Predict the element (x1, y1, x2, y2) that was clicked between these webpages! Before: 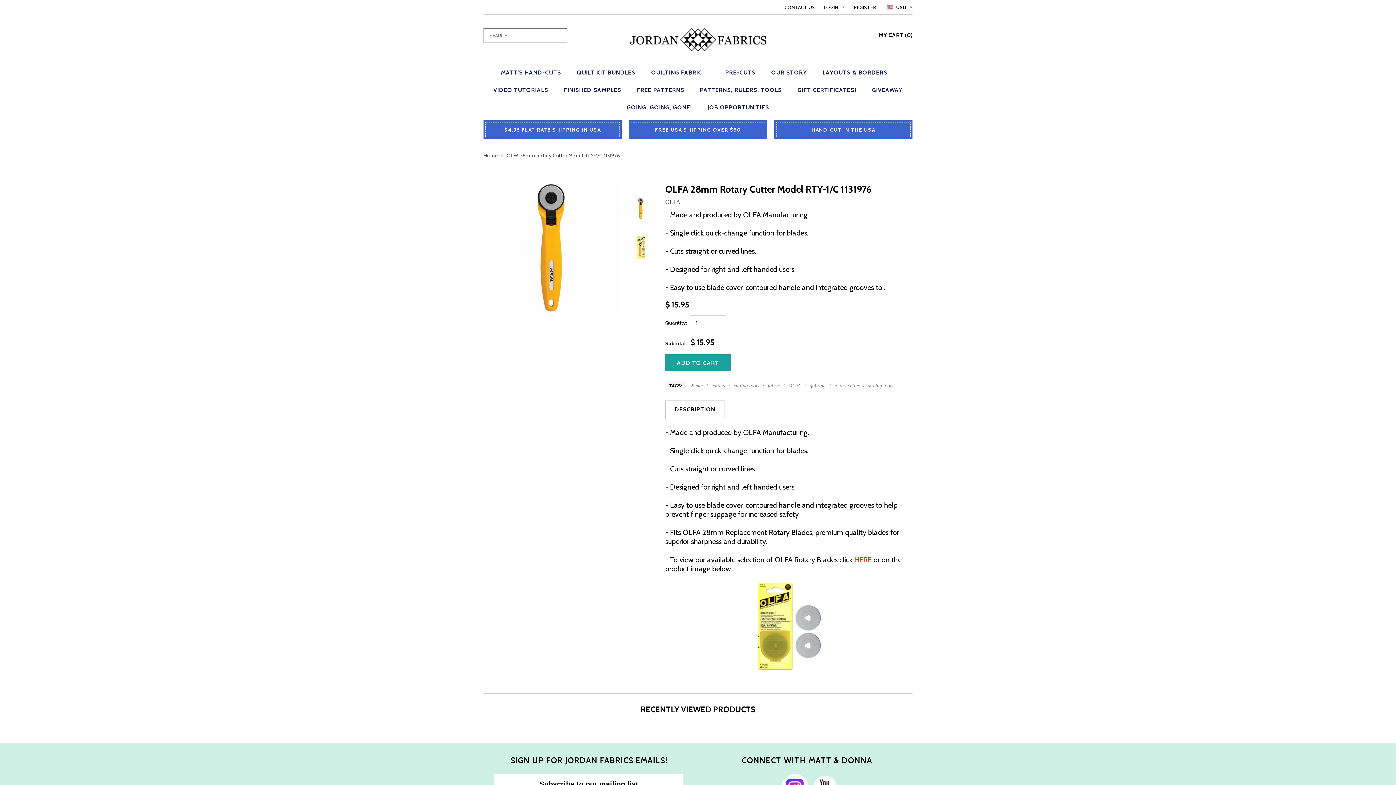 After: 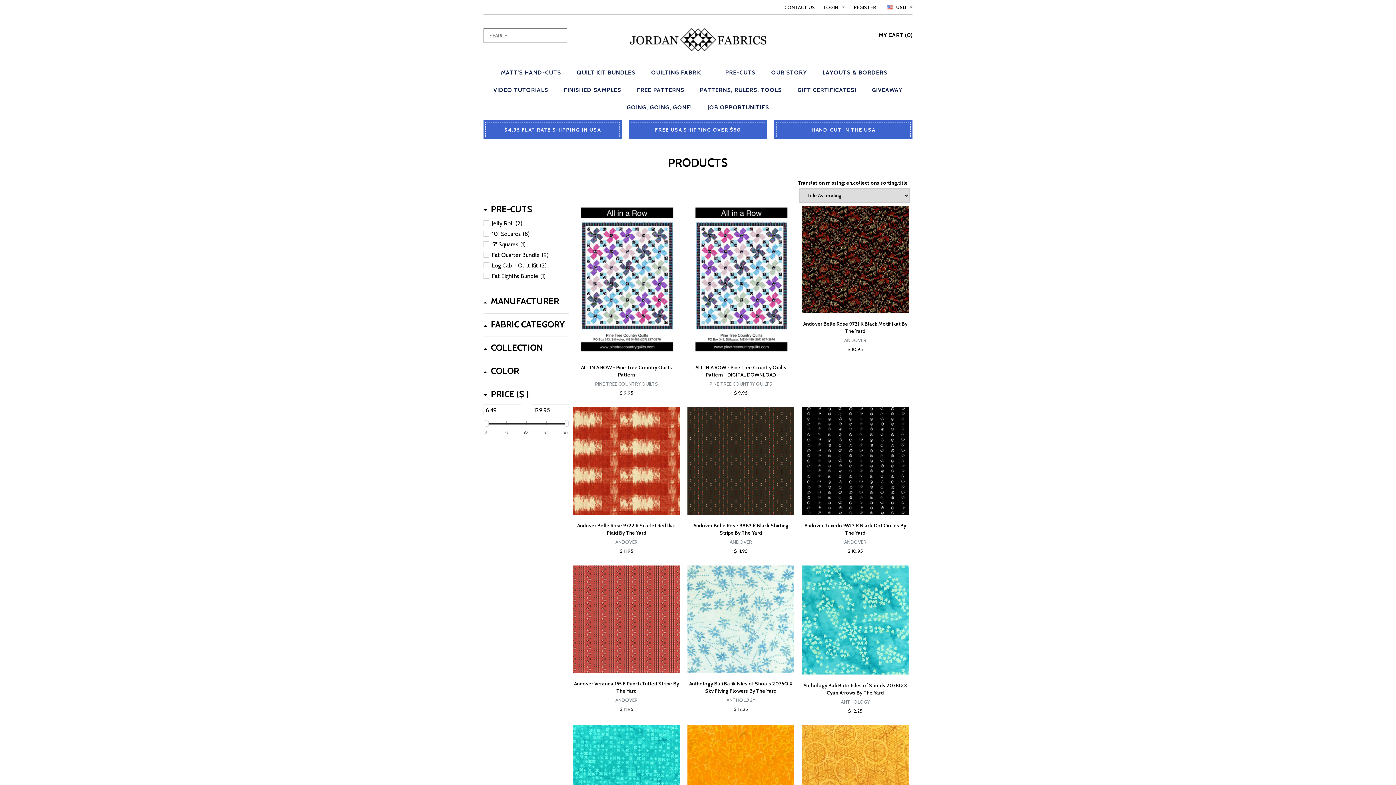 Action: bbox: (768, 382, 782, 389) label: fabric